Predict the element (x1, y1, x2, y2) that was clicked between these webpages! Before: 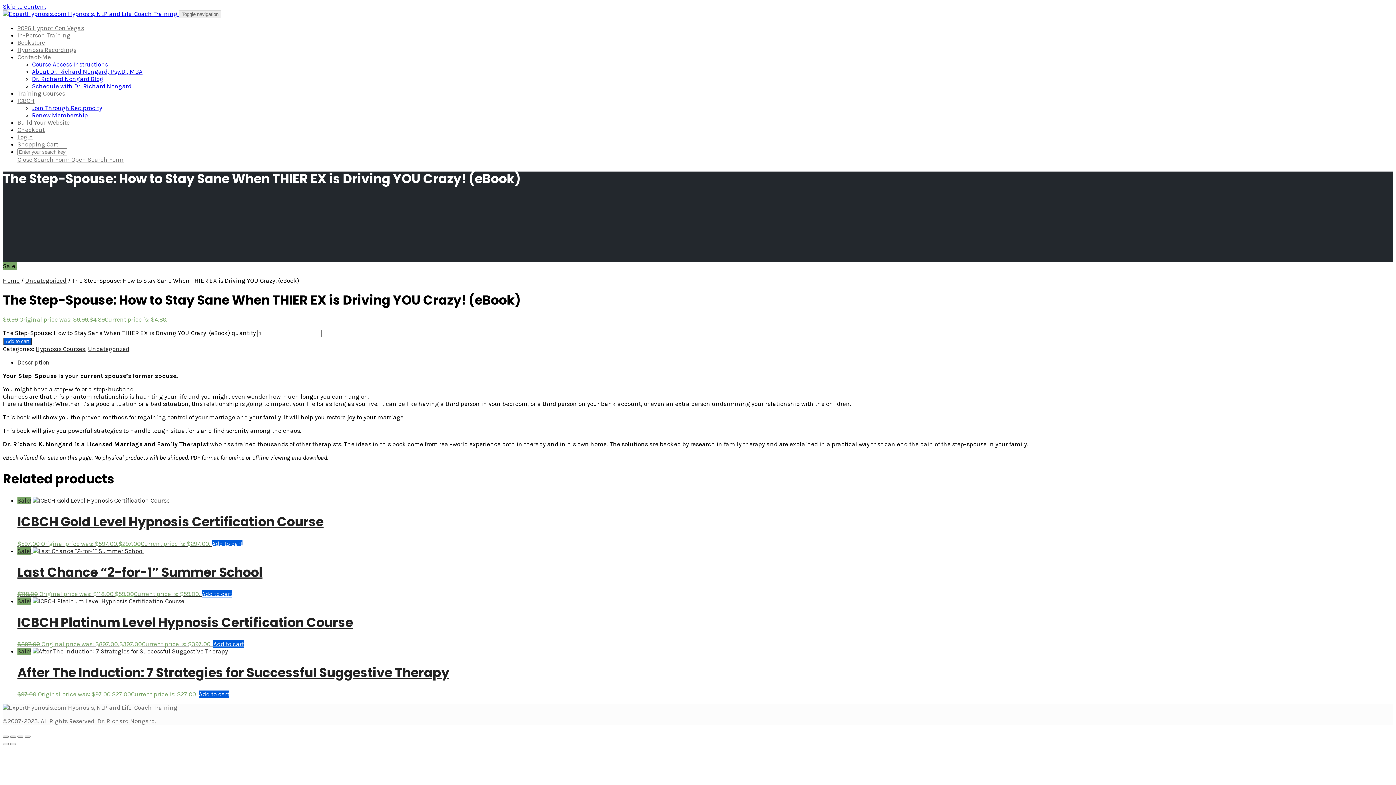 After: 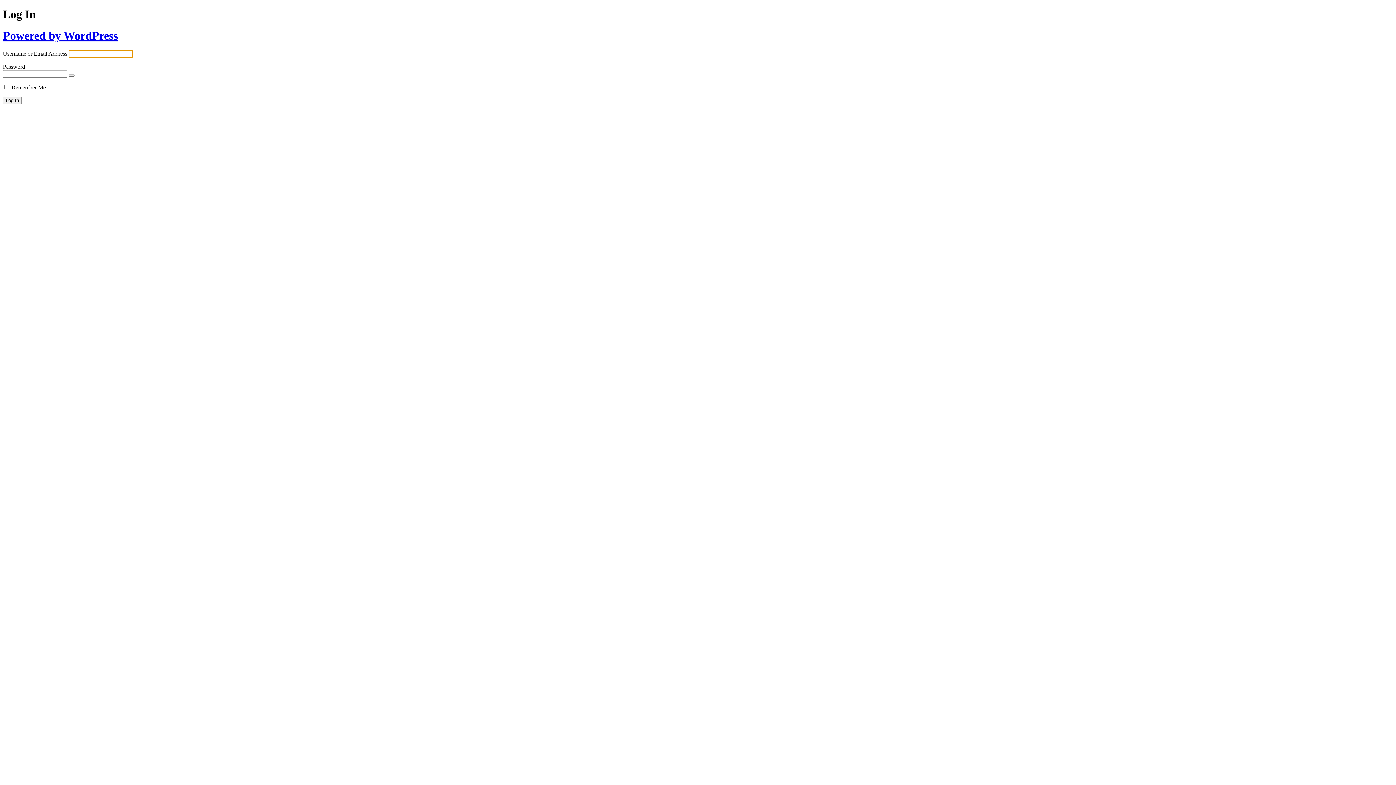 Action: label: Login bbox: (17, 133, 33, 140)